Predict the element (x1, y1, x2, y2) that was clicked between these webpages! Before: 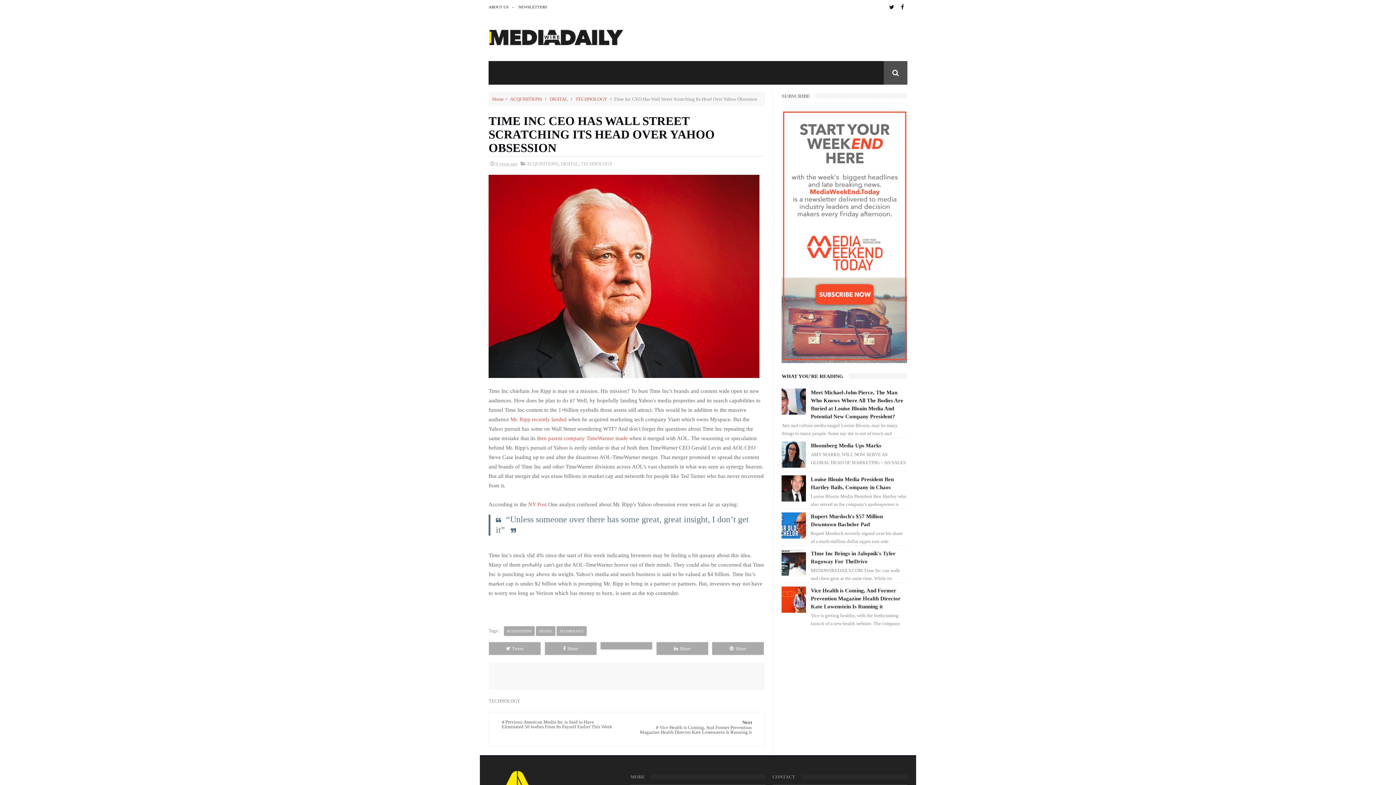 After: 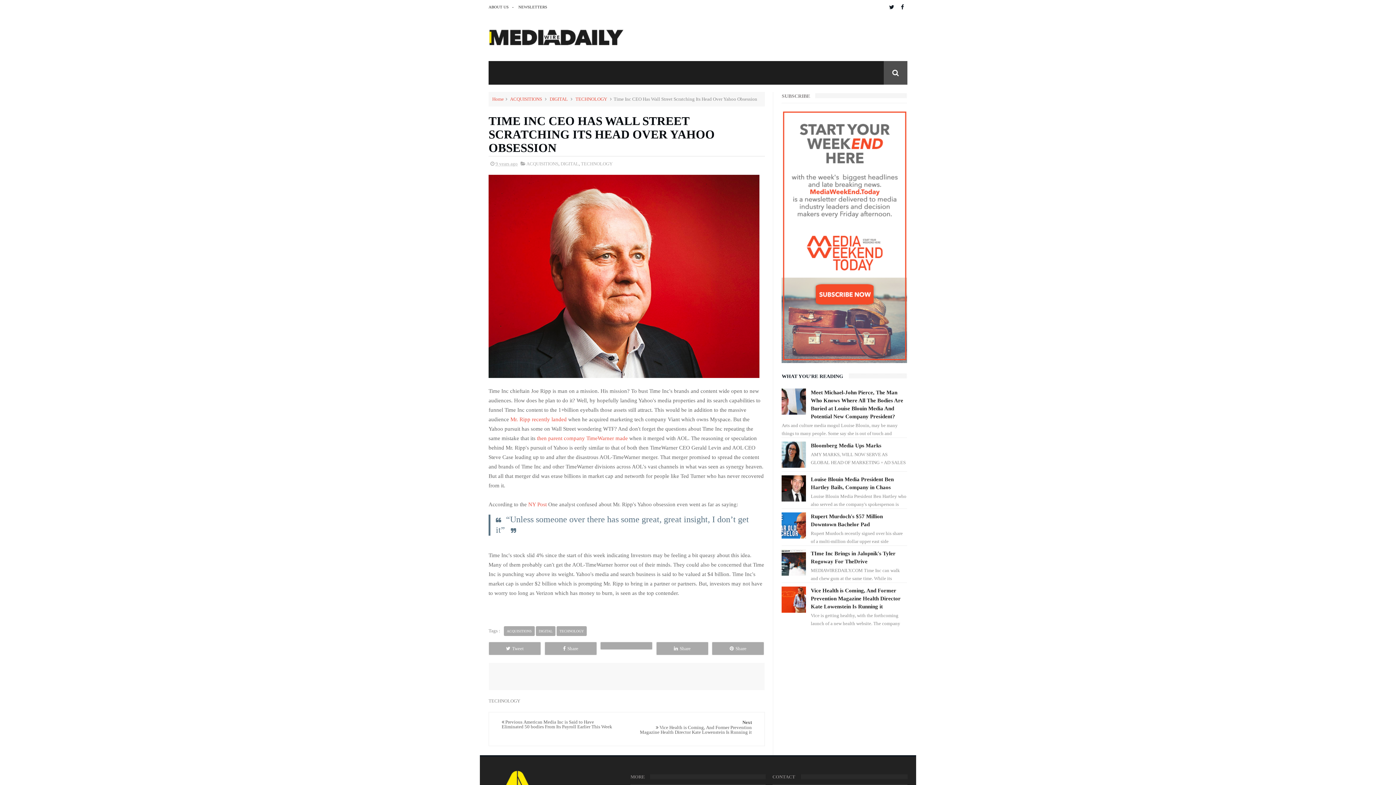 Action: label: 9 years ago bbox: (495, 161, 517, 166)